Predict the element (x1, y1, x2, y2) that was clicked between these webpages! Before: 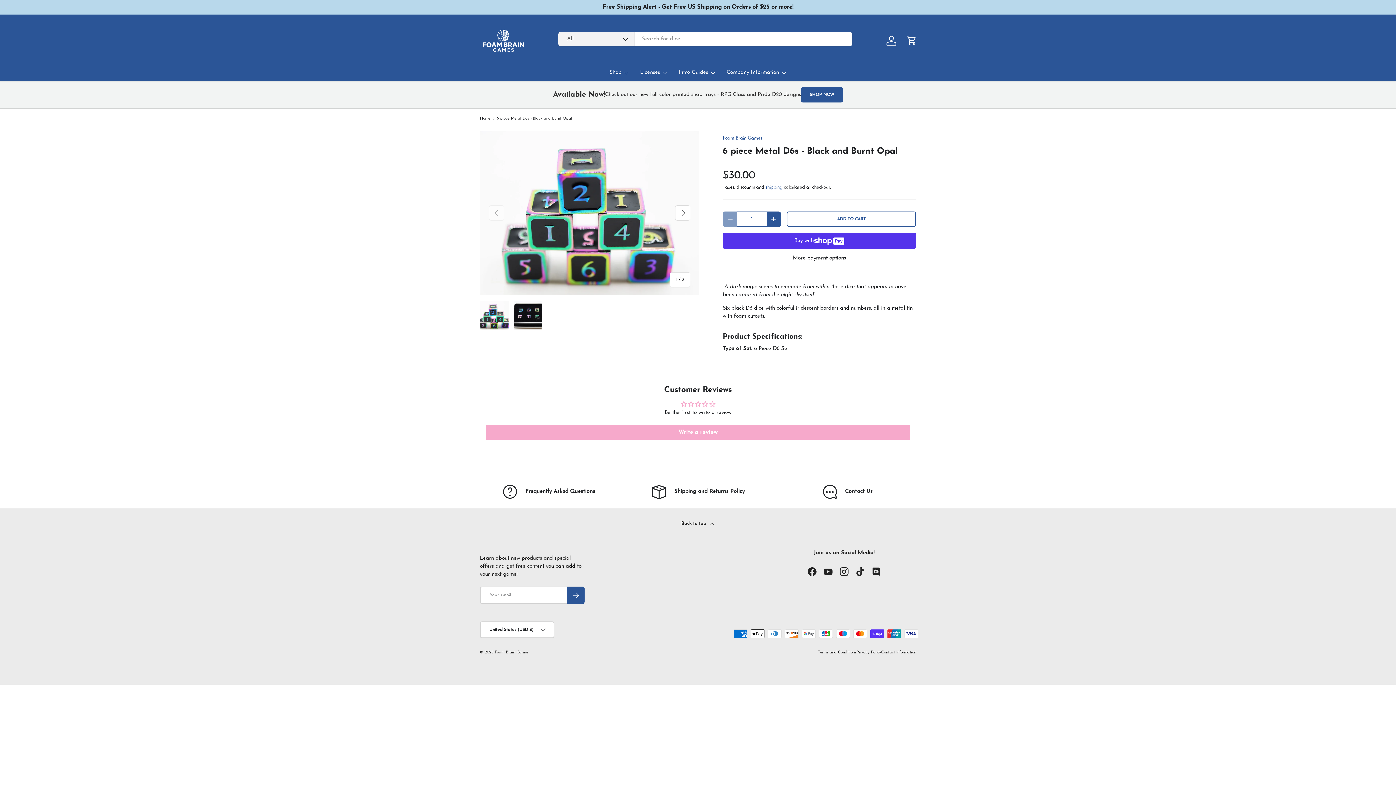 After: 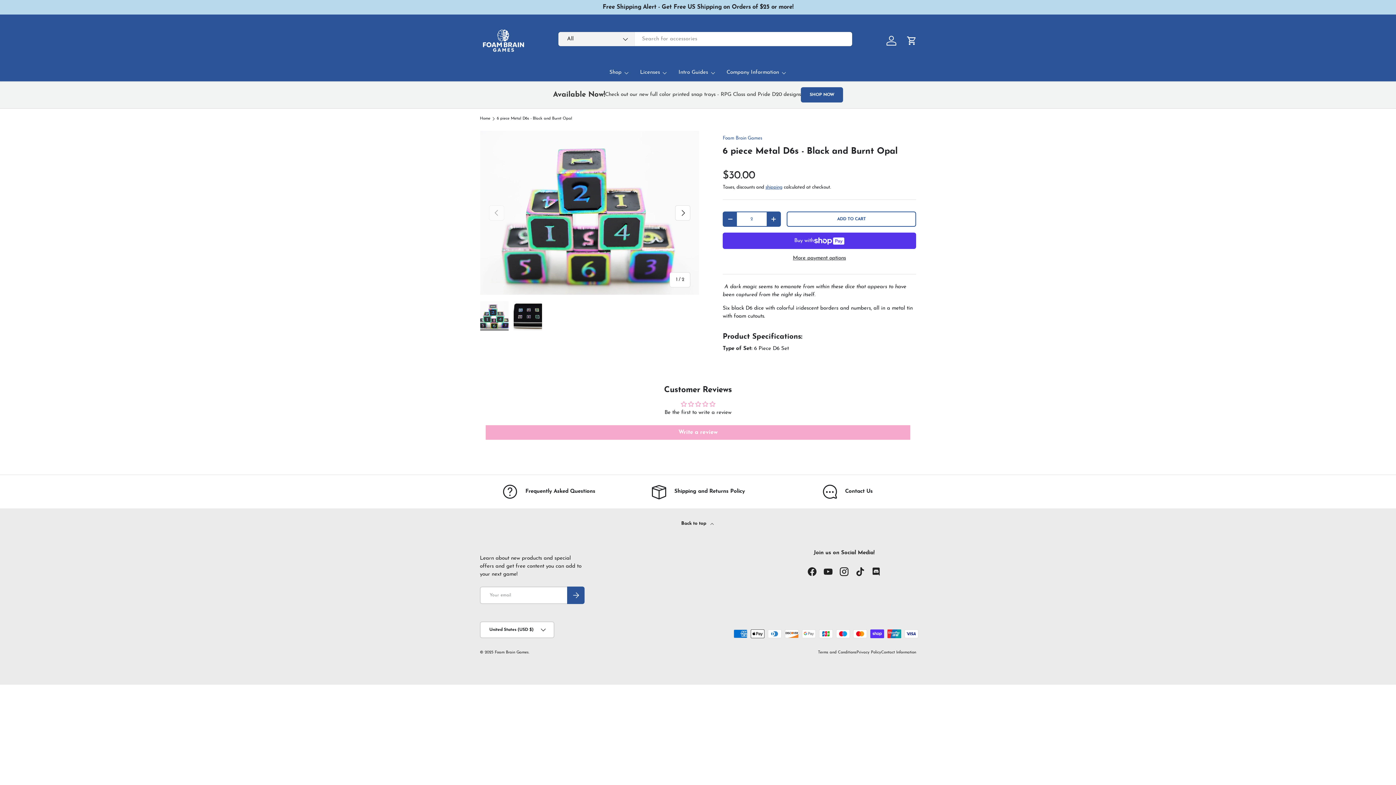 Action: label: + bbox: (766, 211, 781, 227)